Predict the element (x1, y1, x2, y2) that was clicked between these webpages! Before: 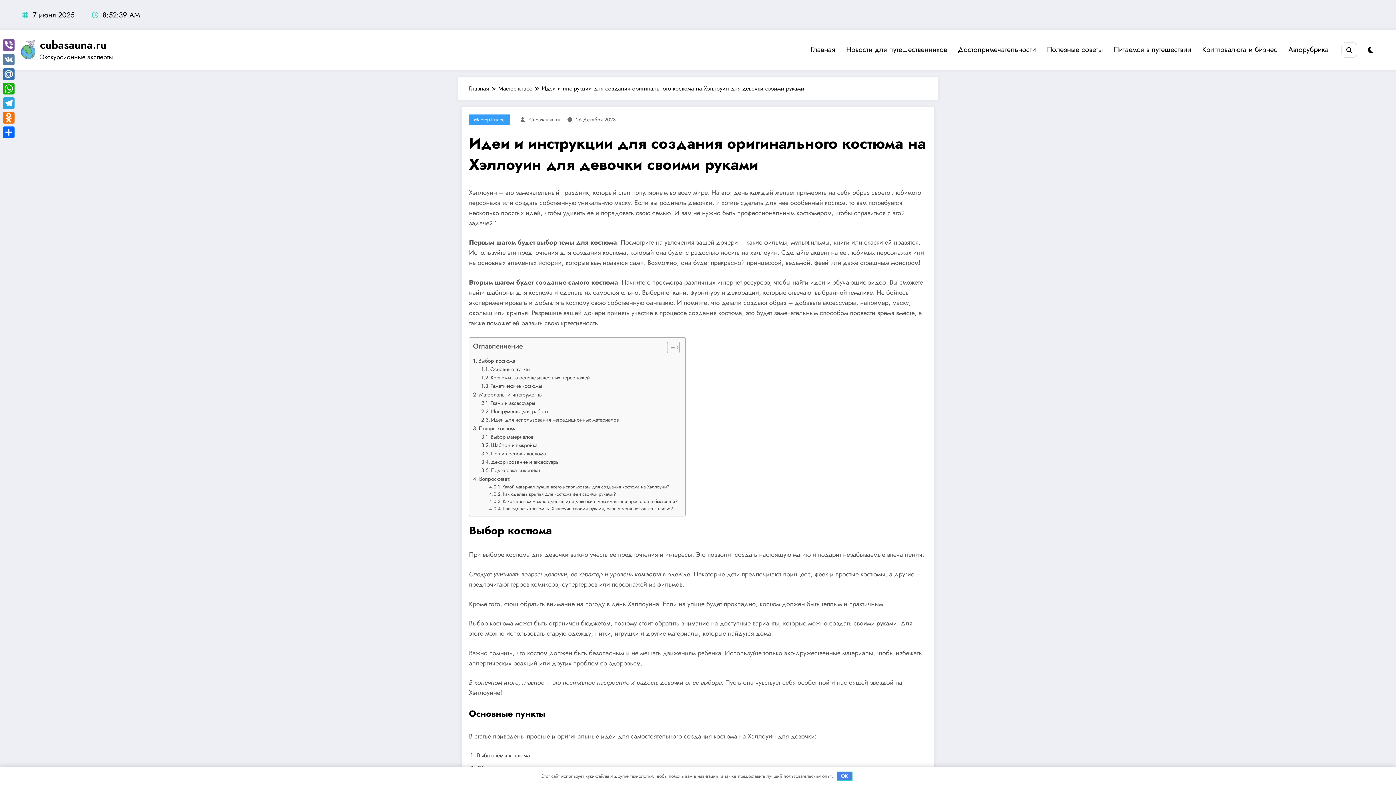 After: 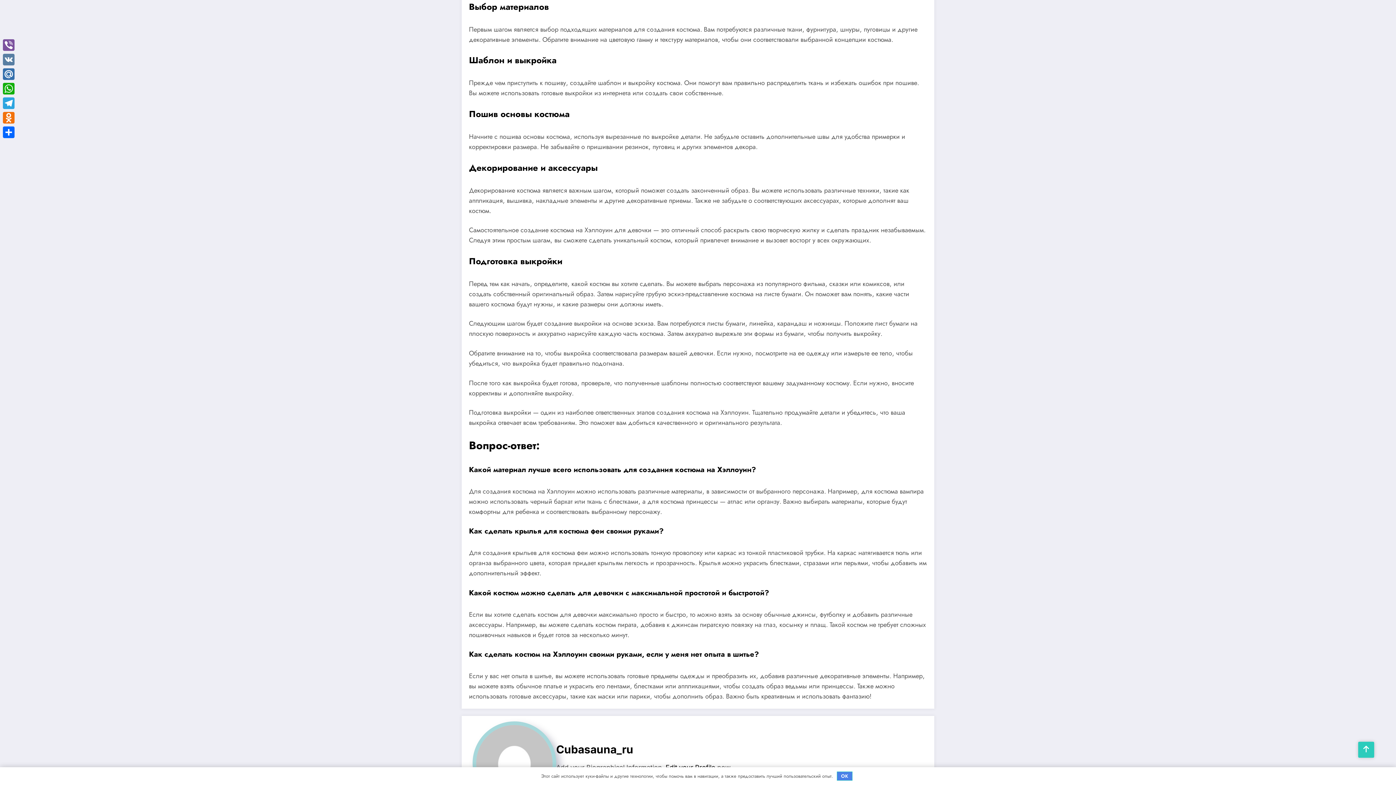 Action: label: Выбор материалов bbox: (481, 433, 533, 441)